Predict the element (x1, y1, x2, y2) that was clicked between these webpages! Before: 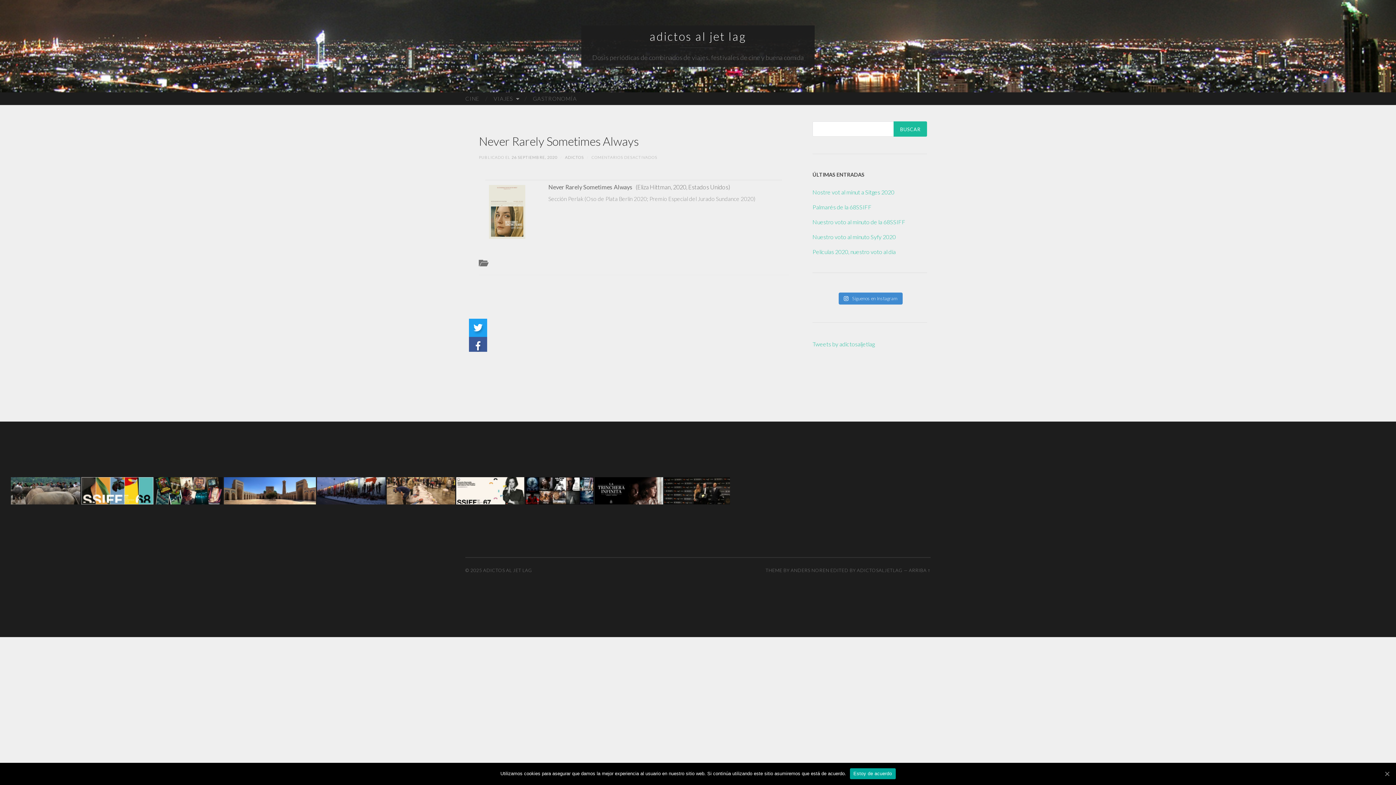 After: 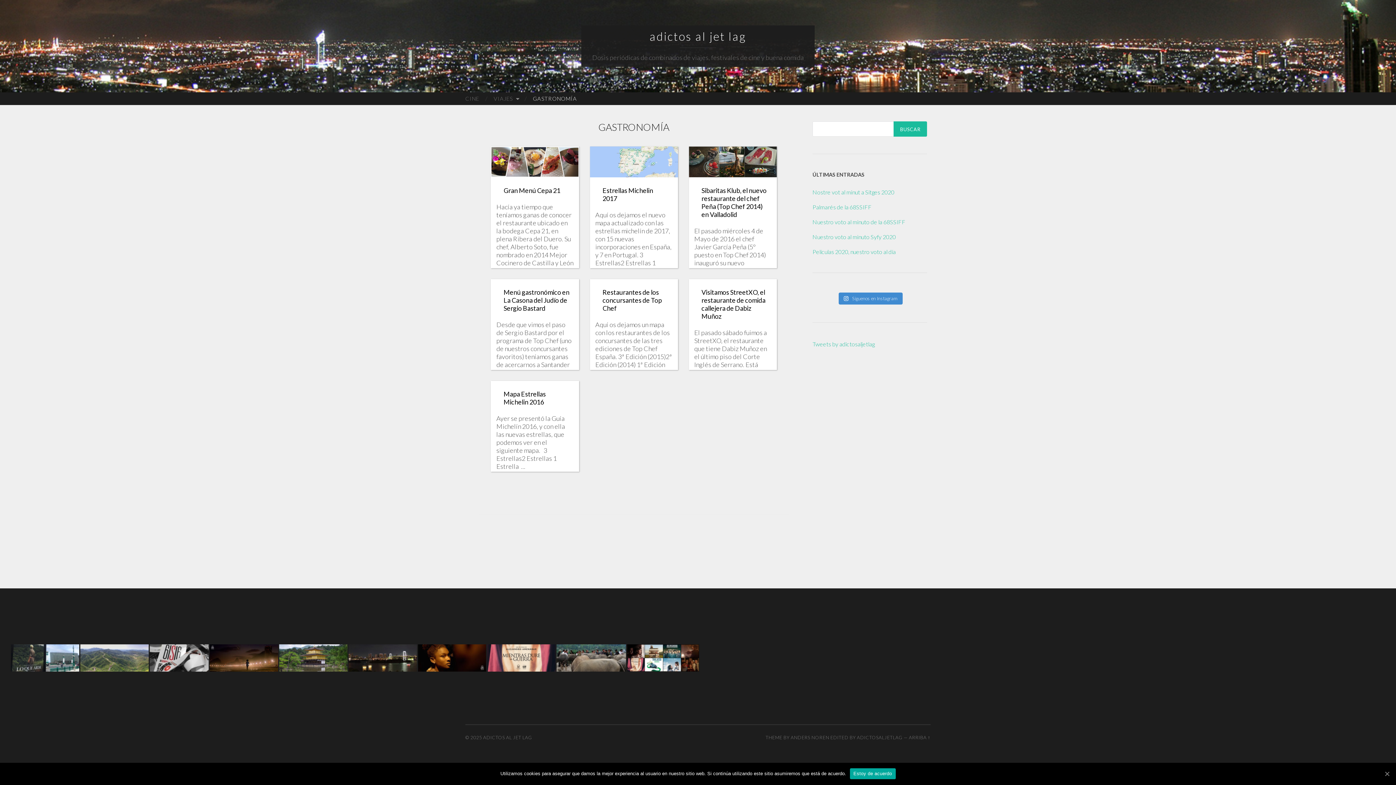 Action: bbox: (525, 92, 584, 105) label: GASTRONOMÍA